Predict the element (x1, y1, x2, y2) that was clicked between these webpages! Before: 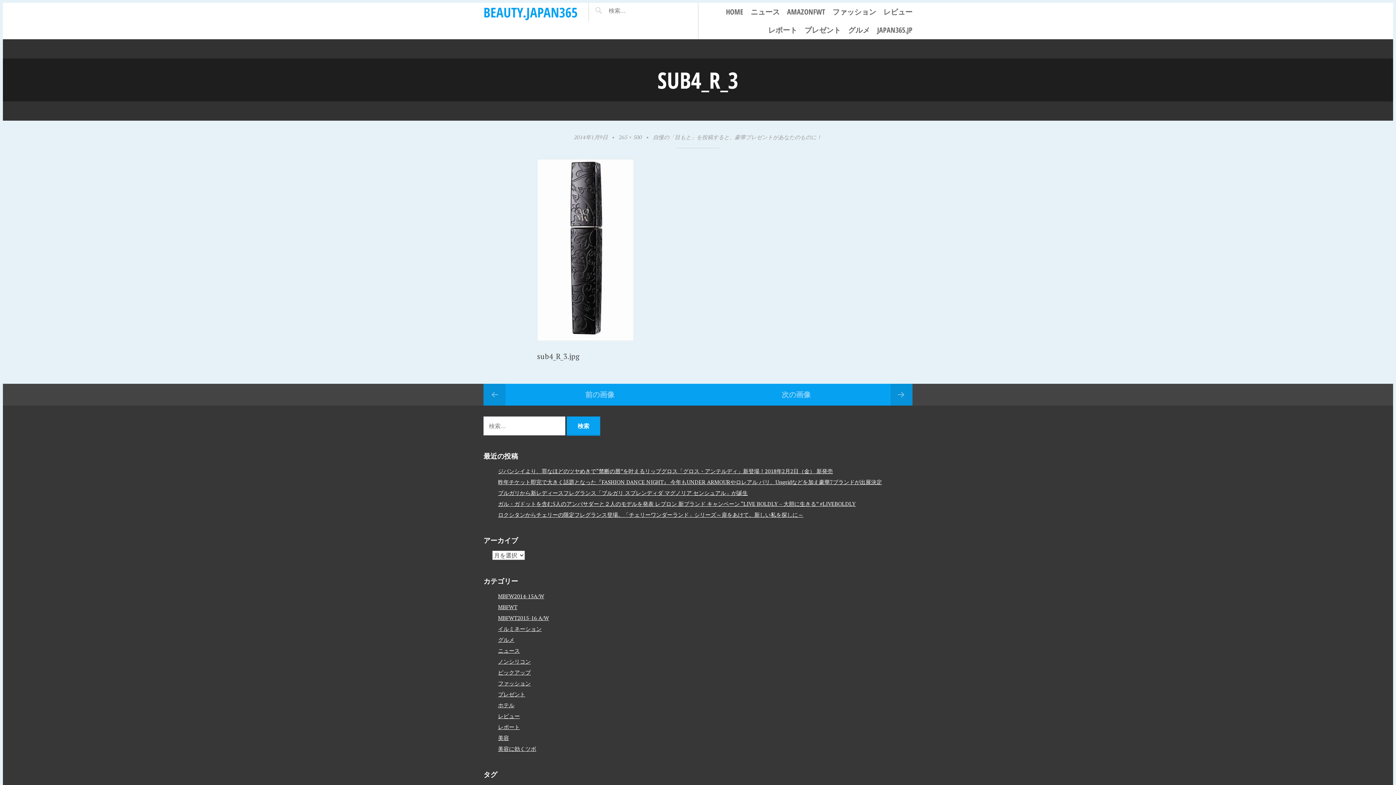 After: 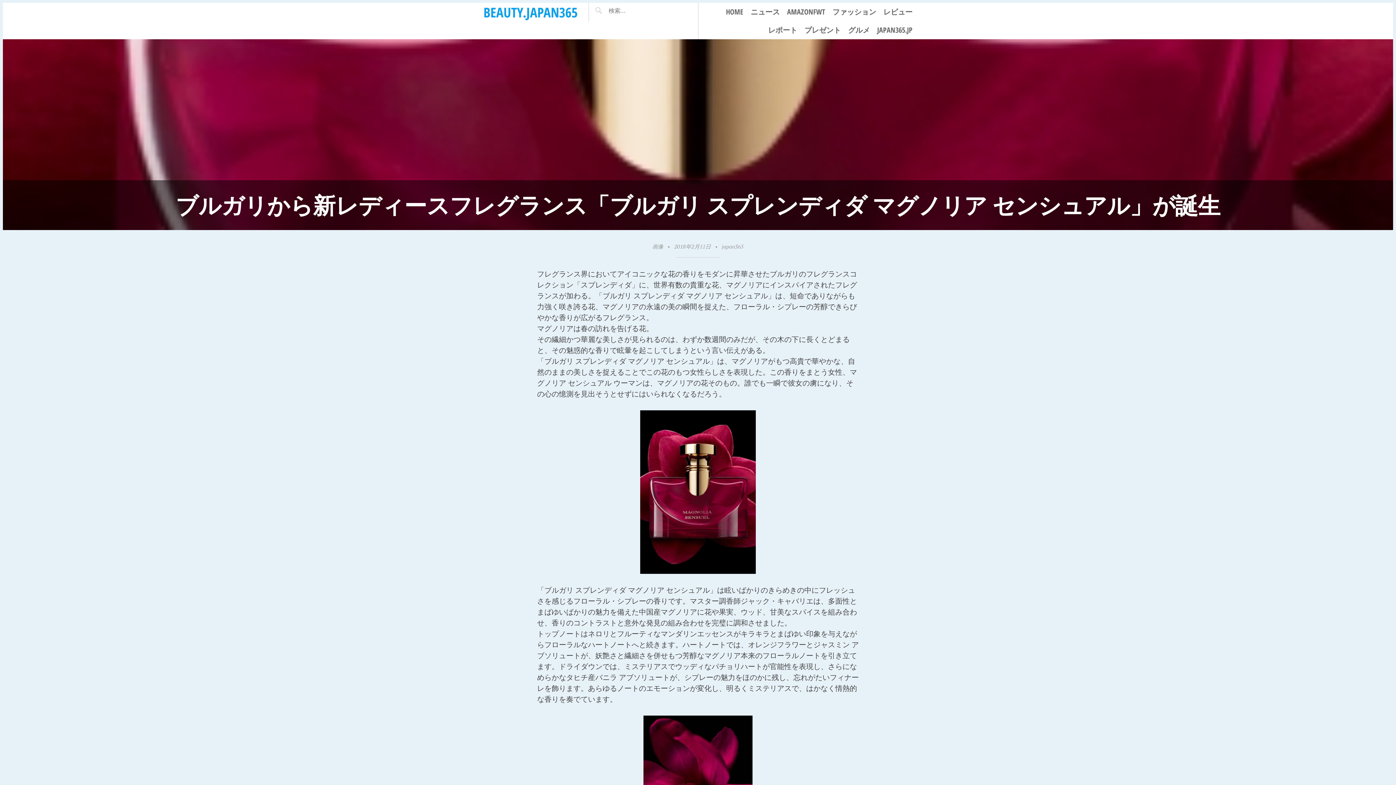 Action: bbox: (498, 489, 748, 496) label: ブルガリから新レディースフレグランス「ブルガリ スプレンディダ マグノリア センシュアル」が誕生